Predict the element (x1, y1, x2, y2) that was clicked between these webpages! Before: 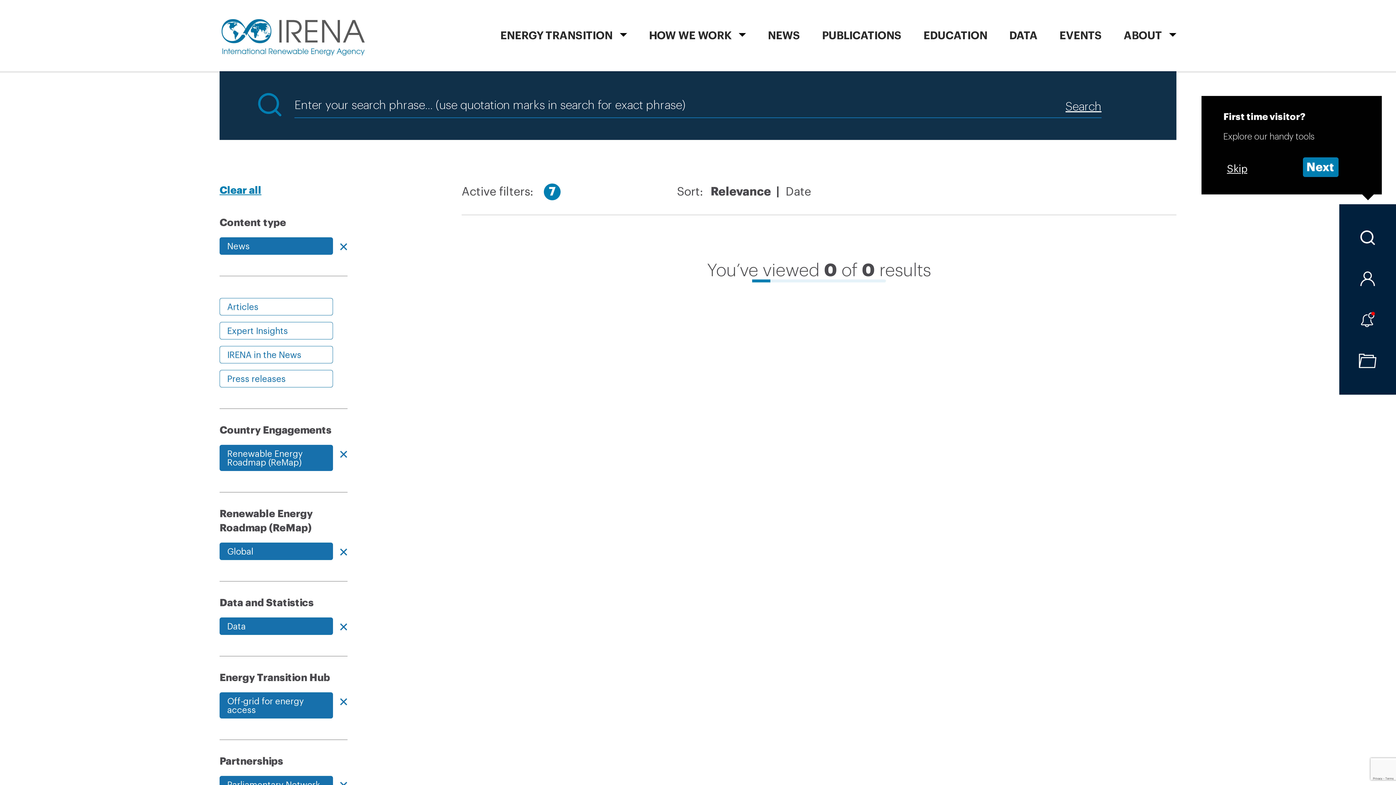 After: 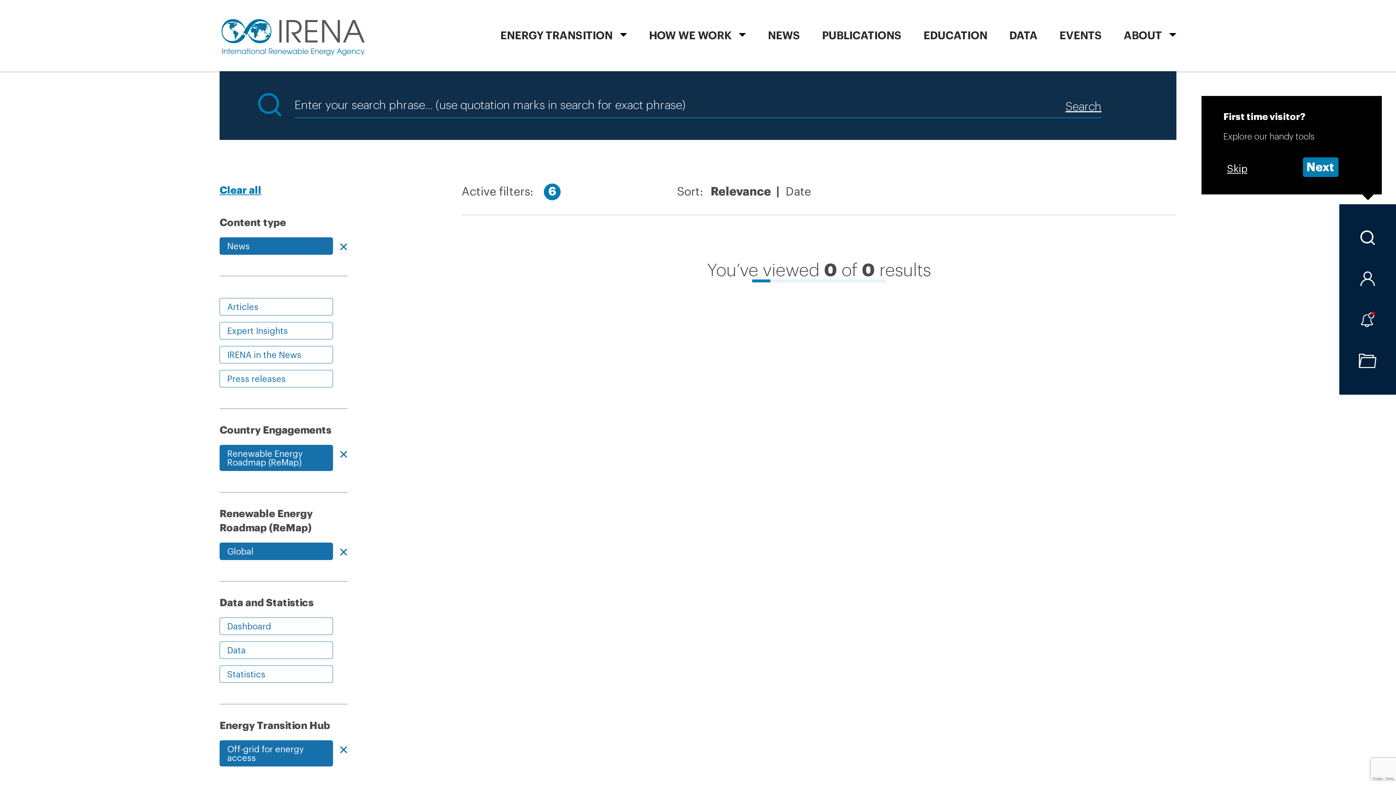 Action: bbox: (219, 617, 333, 635) label: Data